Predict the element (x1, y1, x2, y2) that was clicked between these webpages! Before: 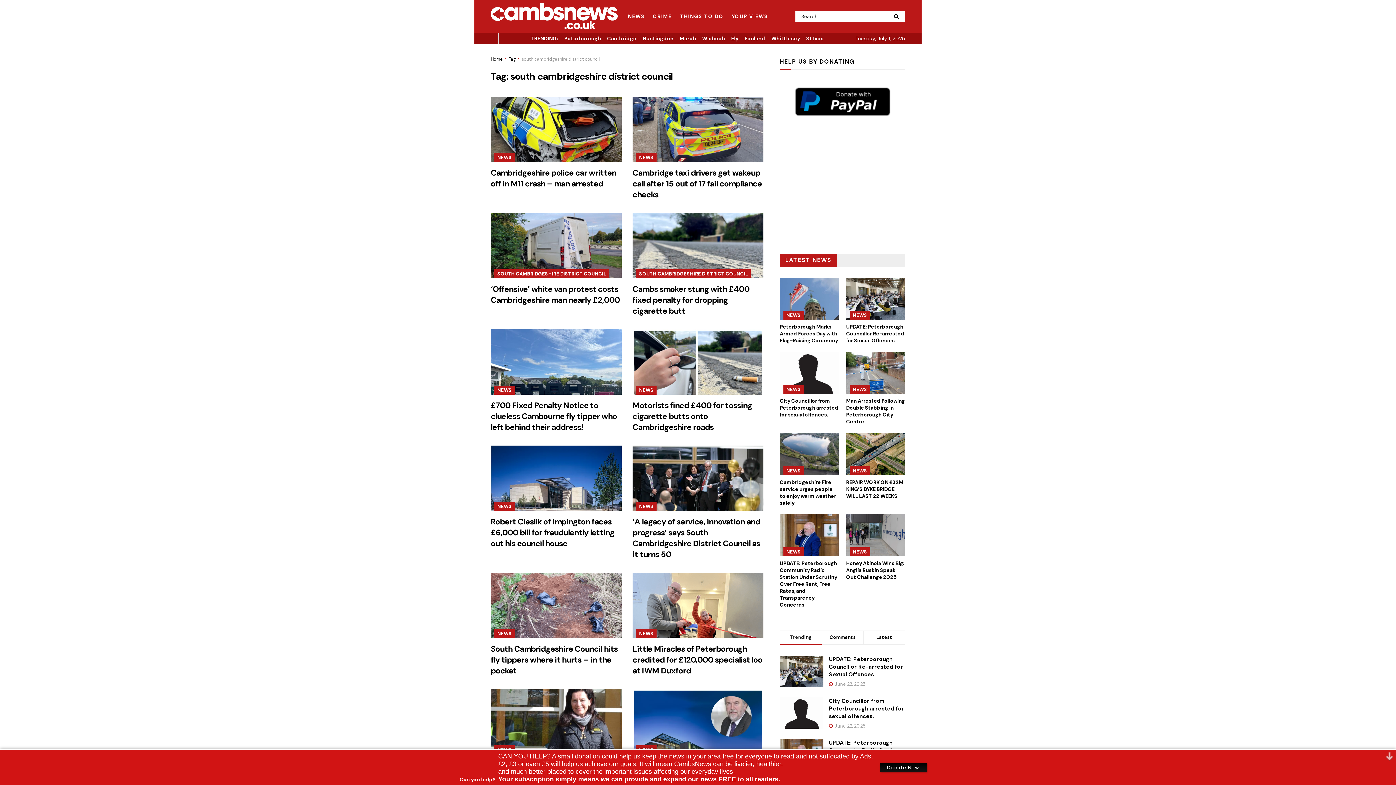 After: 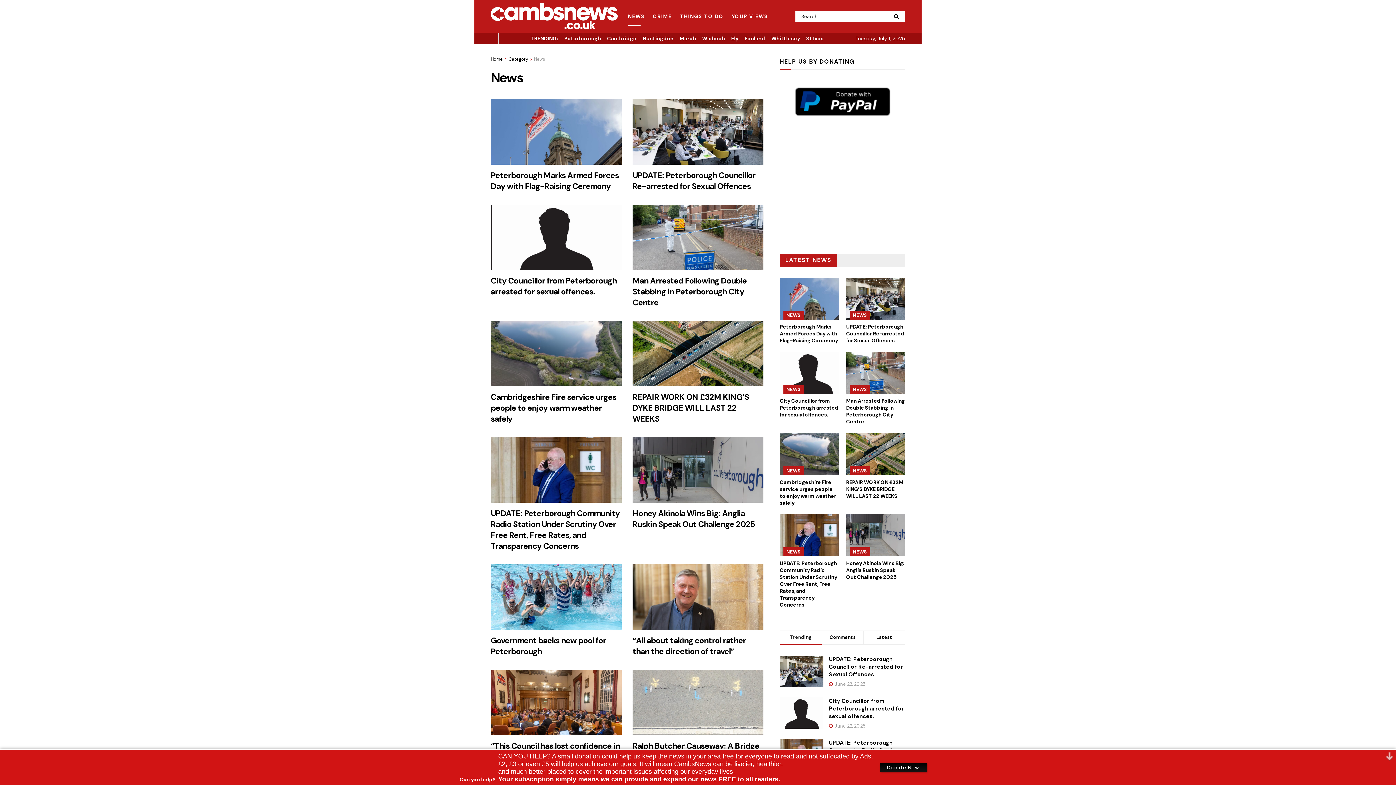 Action: label: NEWS bbox: (494, 745, 514, 754)